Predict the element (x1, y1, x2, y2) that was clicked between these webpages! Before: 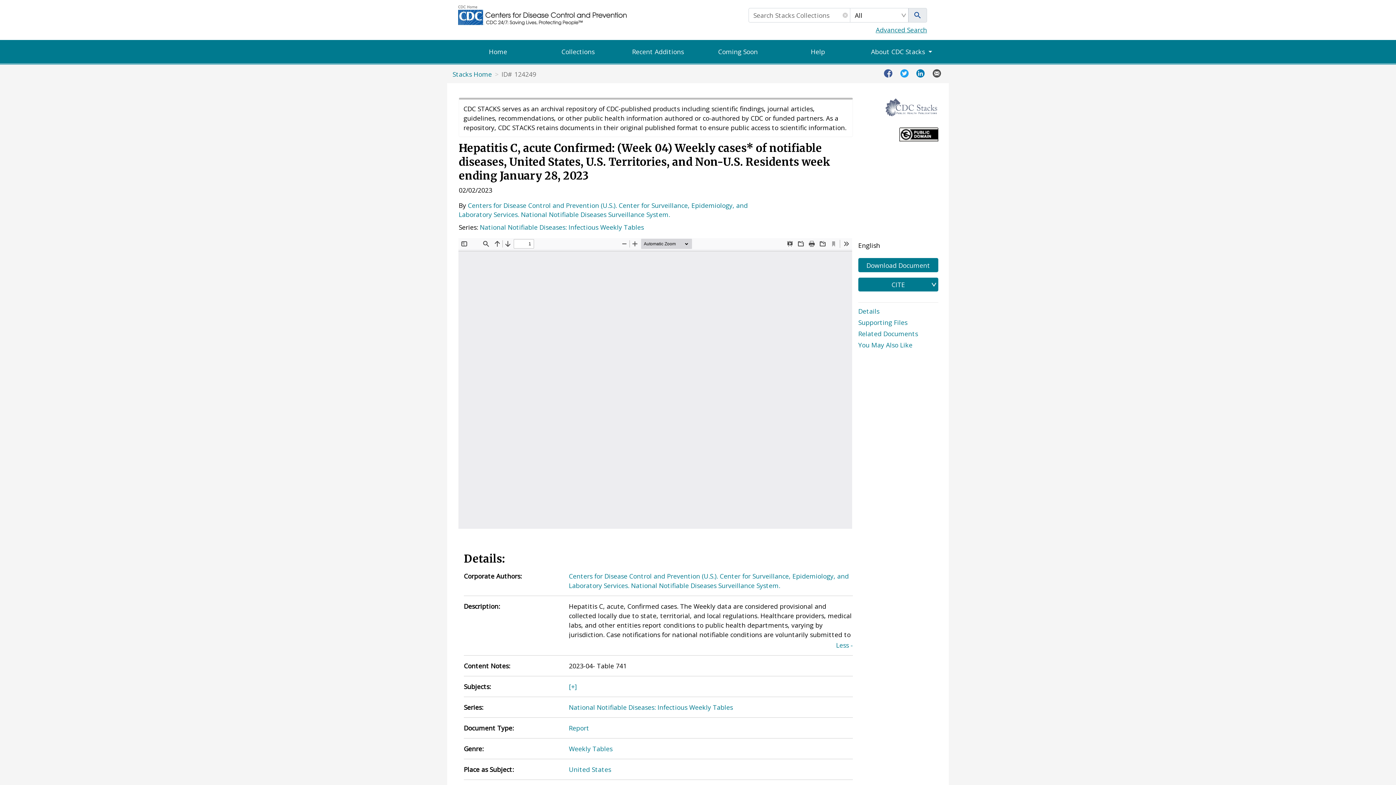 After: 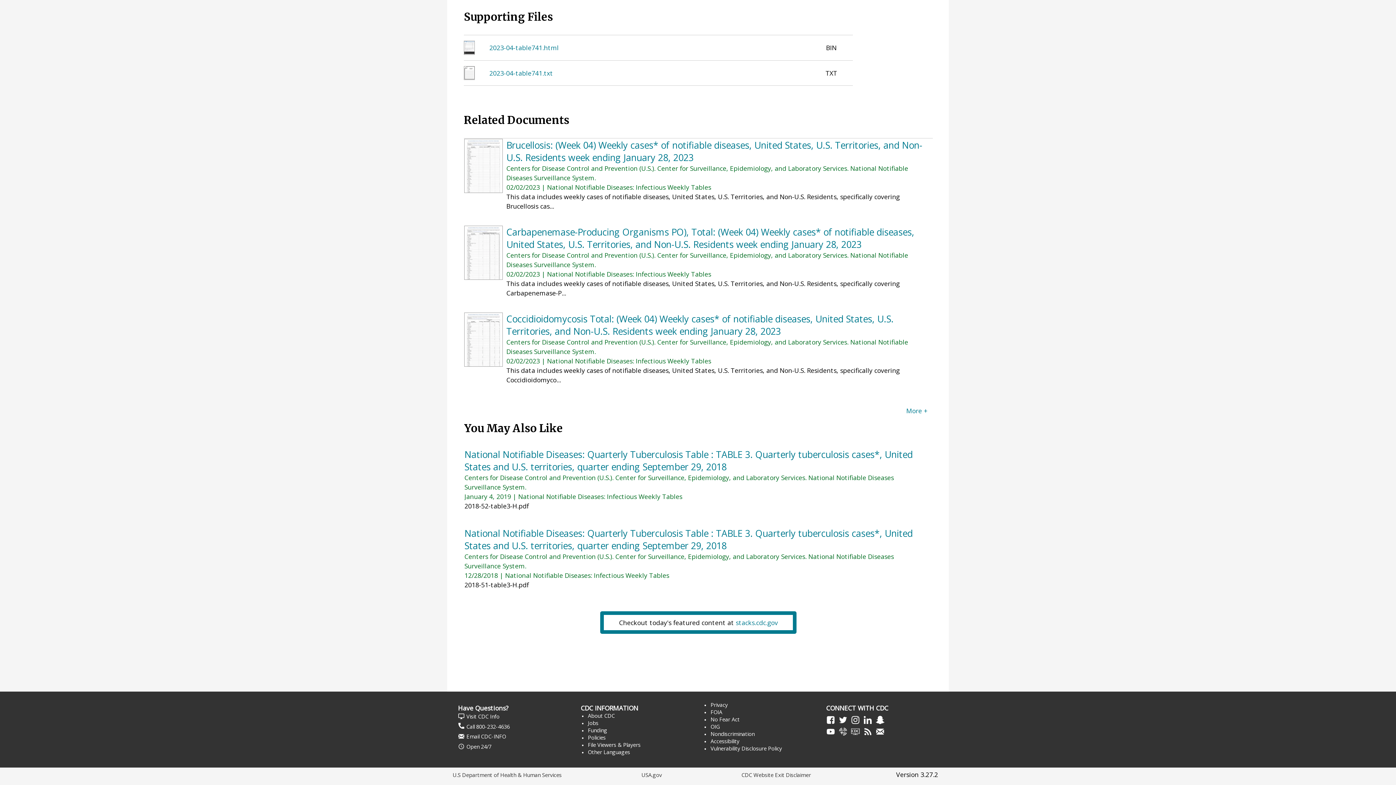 Action: label: You May Also Like bbox: (858, 339, 938, 350)